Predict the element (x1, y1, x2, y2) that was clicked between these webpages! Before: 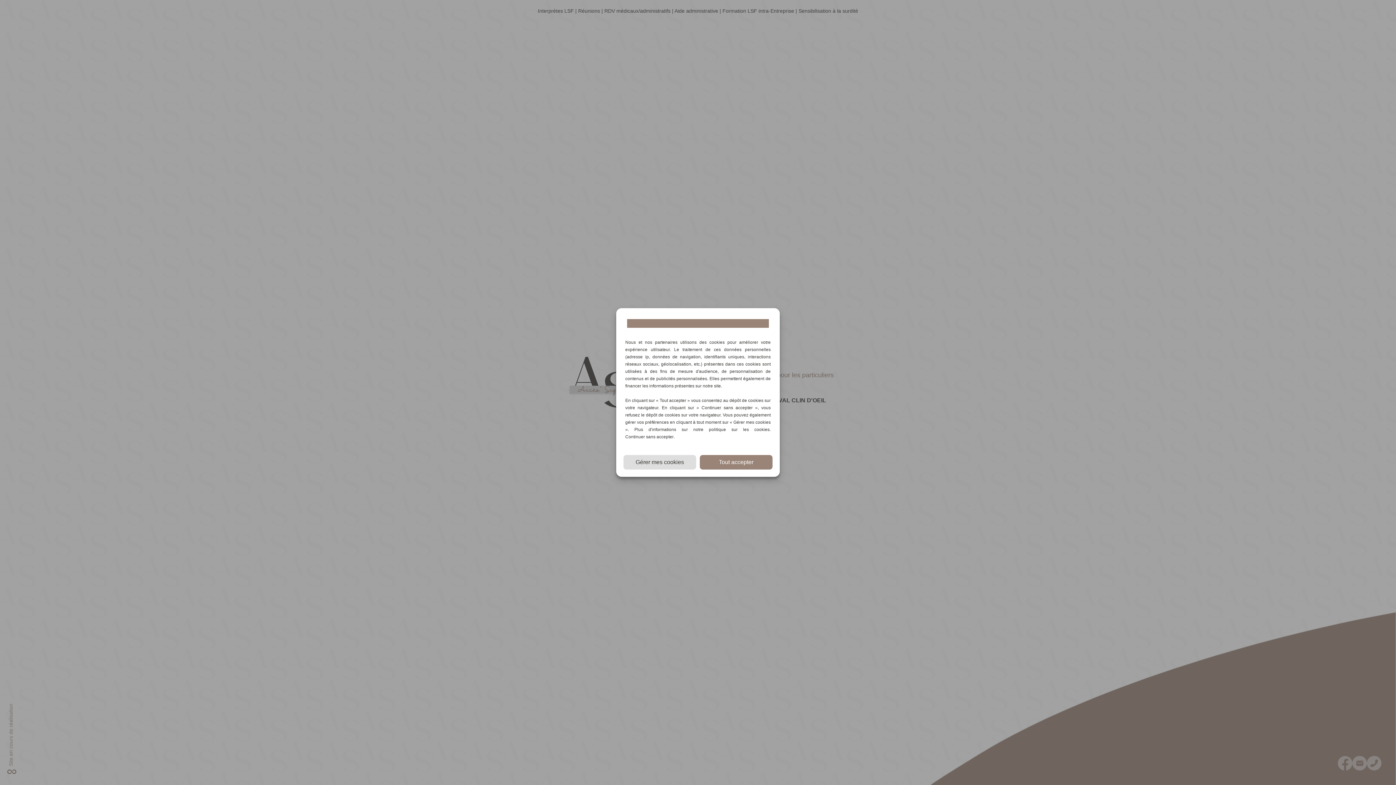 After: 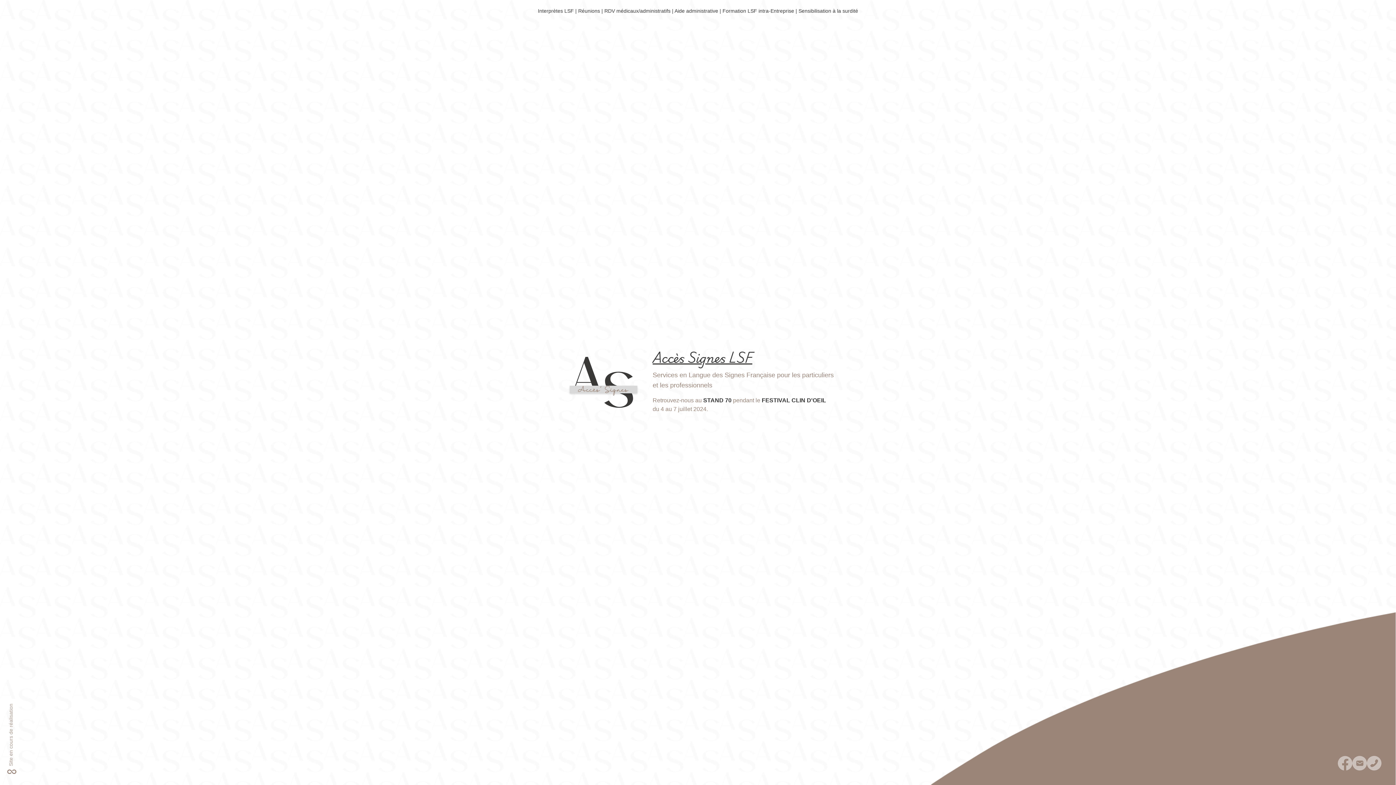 Action: label: Continuer sans accepter bbox: (625, 433, 673, 440)